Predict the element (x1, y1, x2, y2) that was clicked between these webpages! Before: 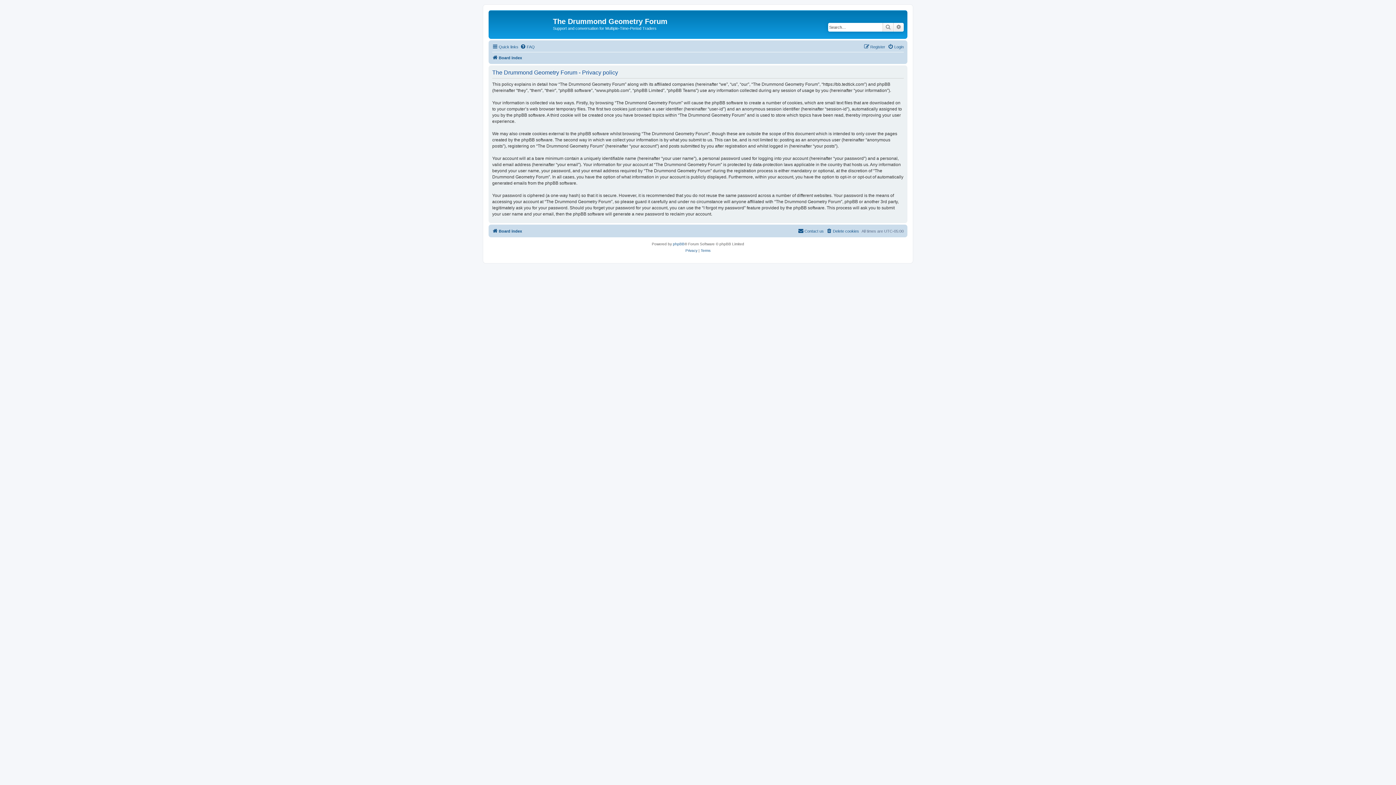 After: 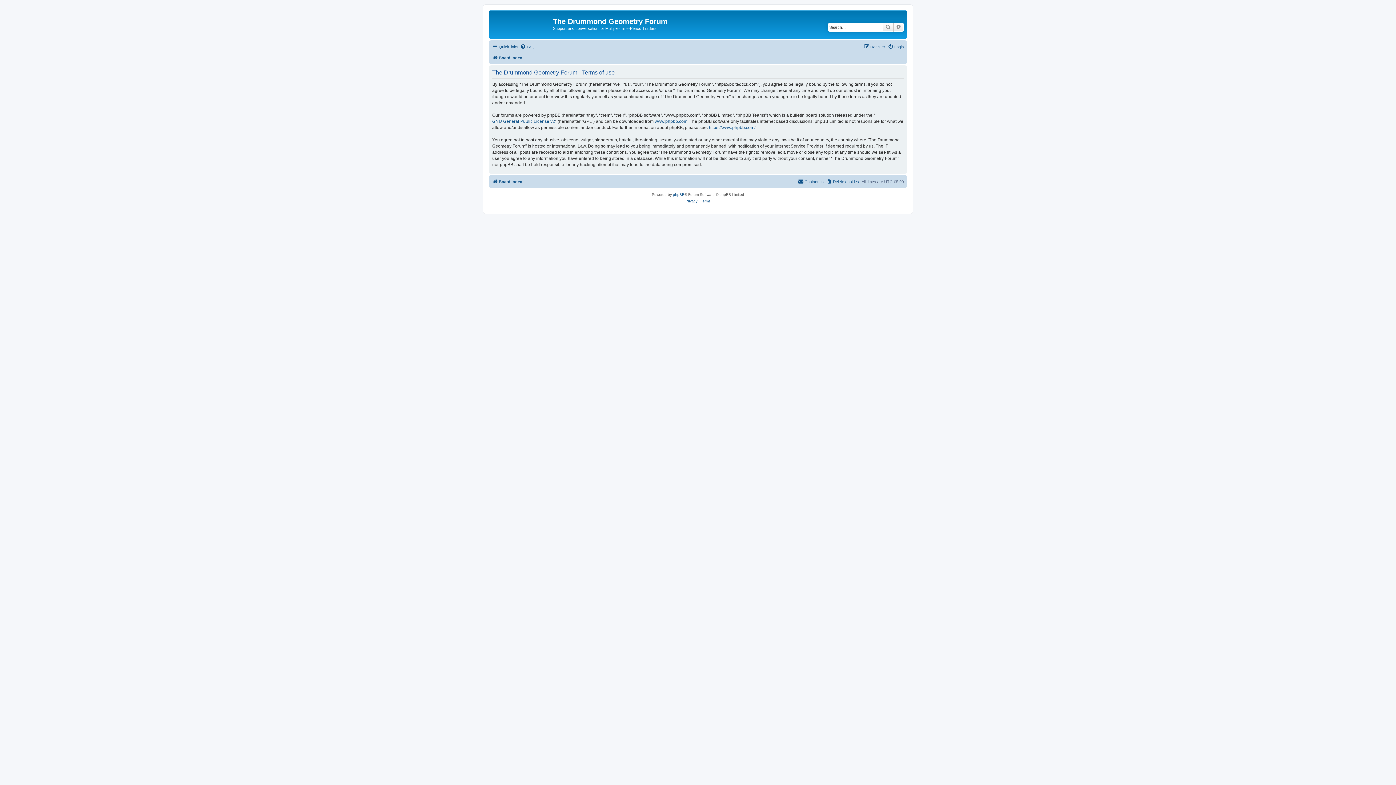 Action: bbox: (700, 247, 710, 254) label: Terms